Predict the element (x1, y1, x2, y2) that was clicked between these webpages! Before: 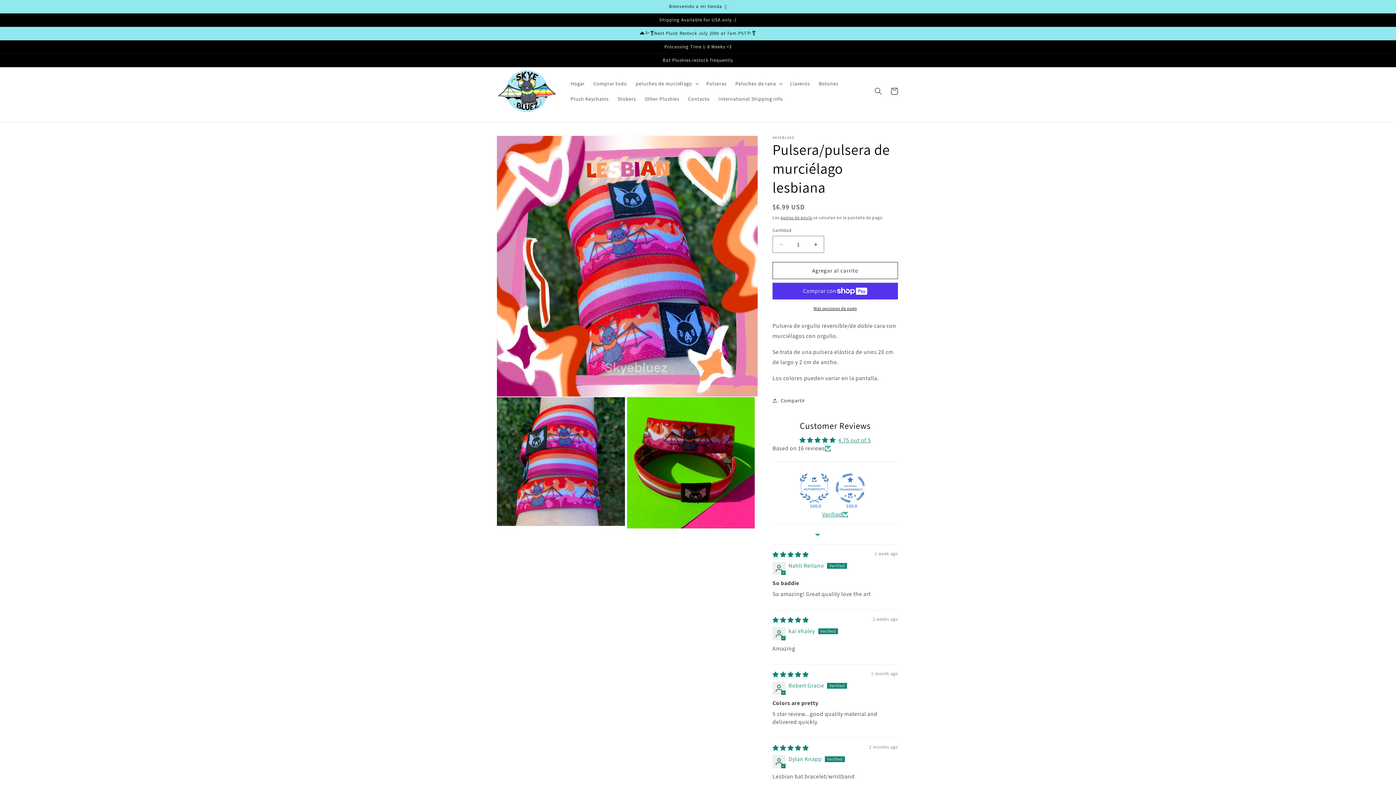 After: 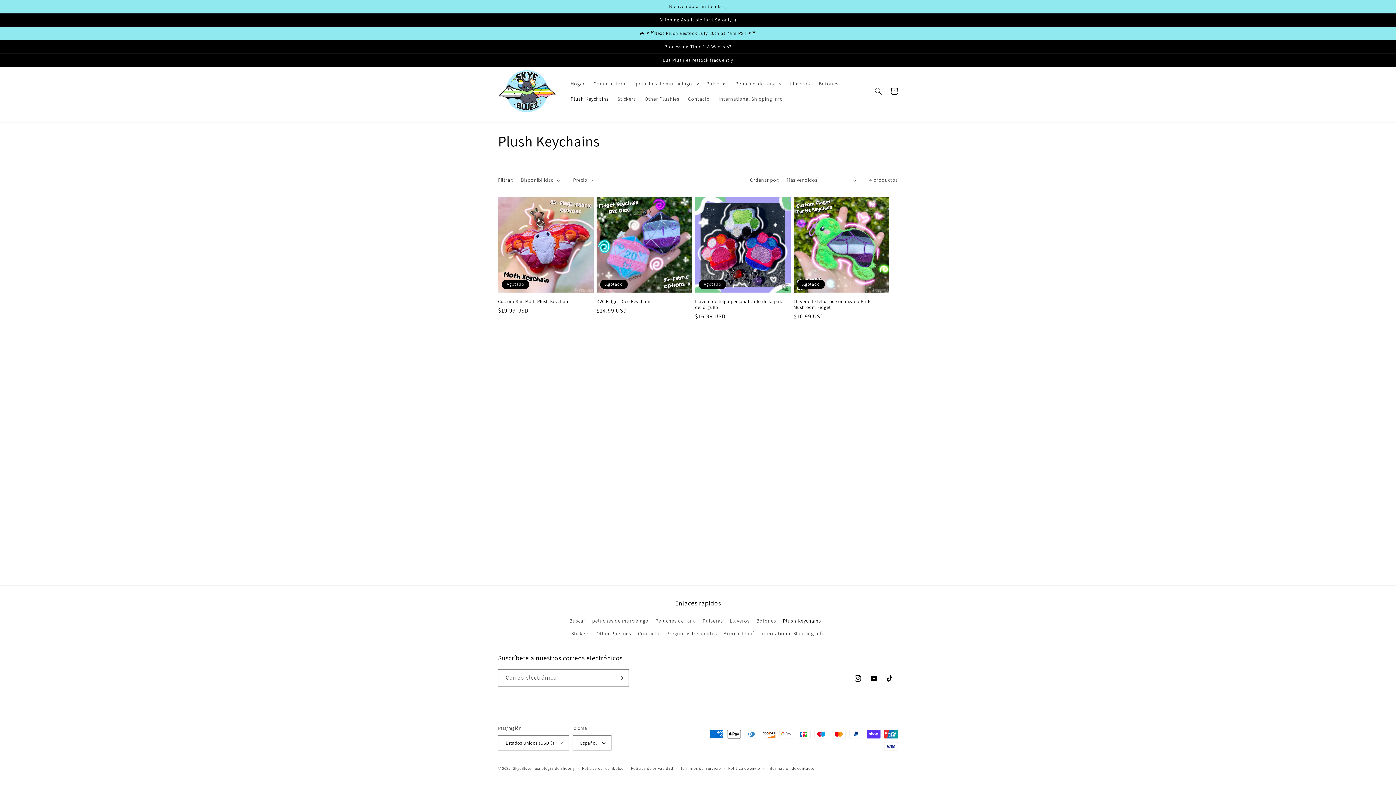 Action: label: Plush Keychains bbox: (566, 91, 613, 106)